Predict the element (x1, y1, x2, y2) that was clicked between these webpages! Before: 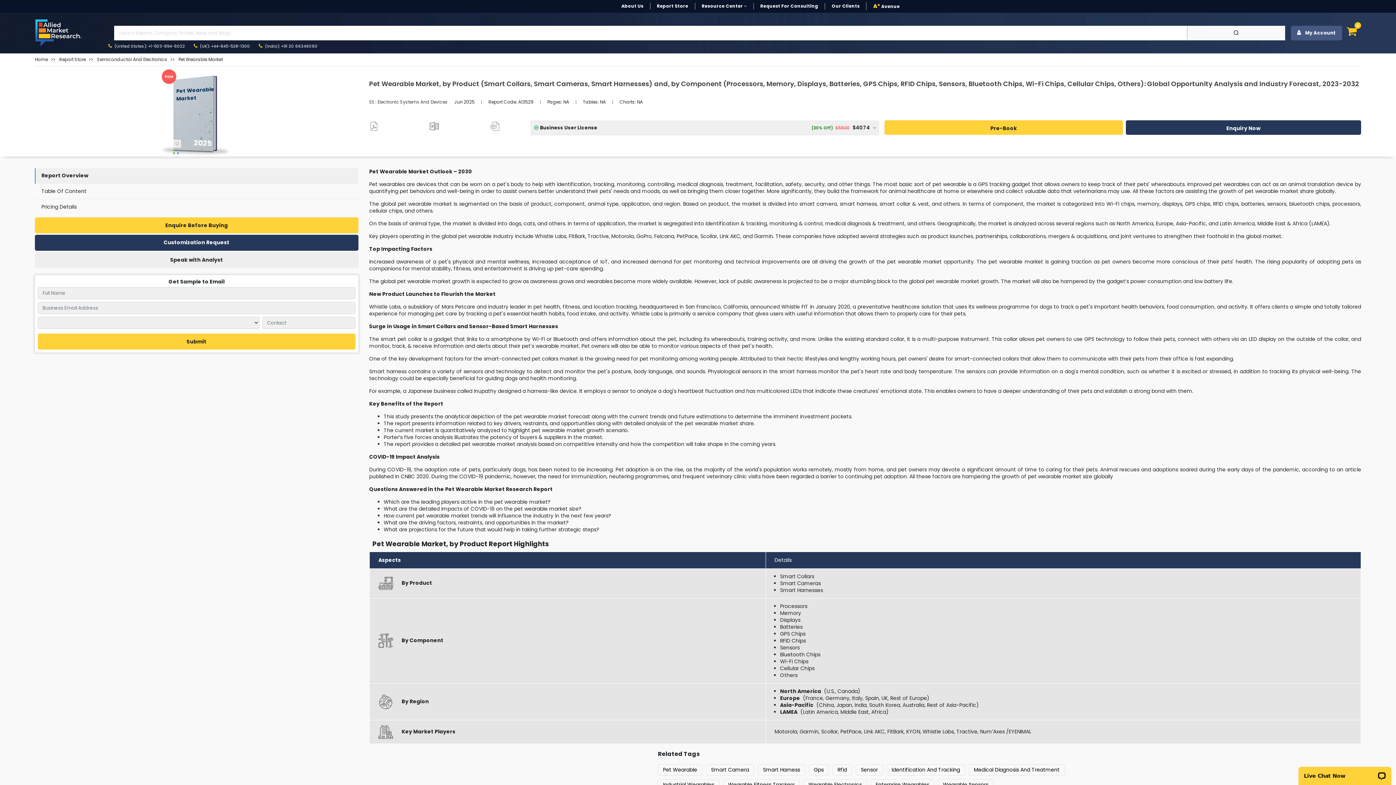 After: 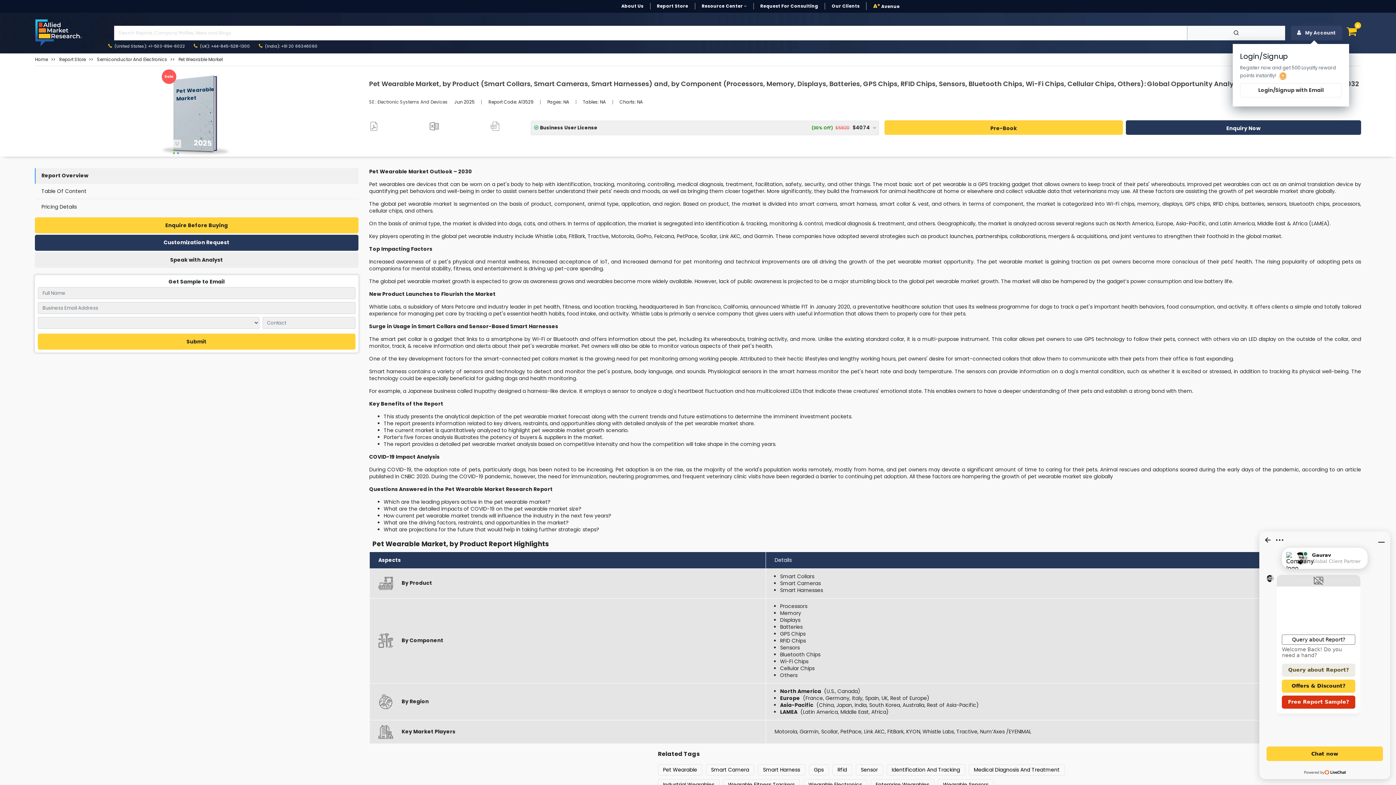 Action: bbox: (1291, 25, 1342, 40) label:  My Account